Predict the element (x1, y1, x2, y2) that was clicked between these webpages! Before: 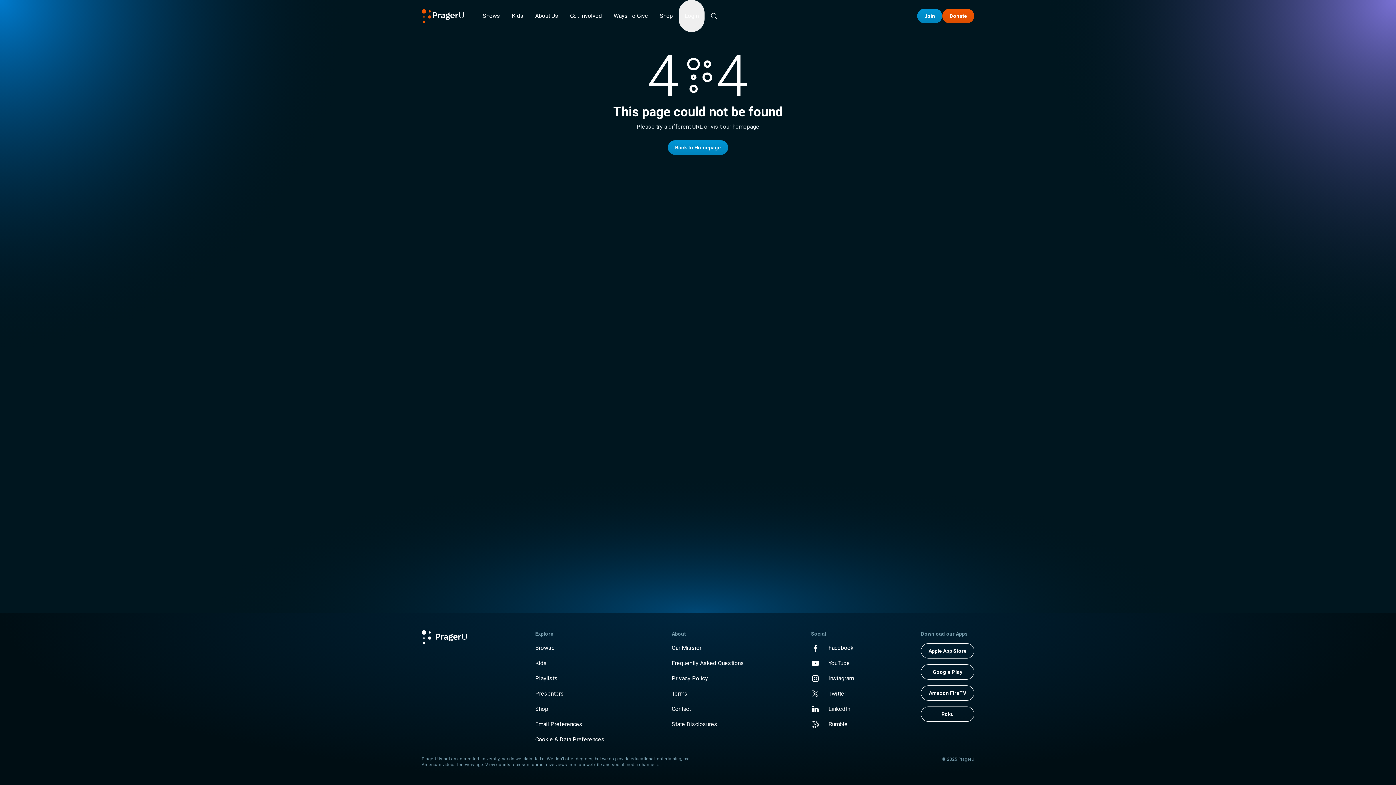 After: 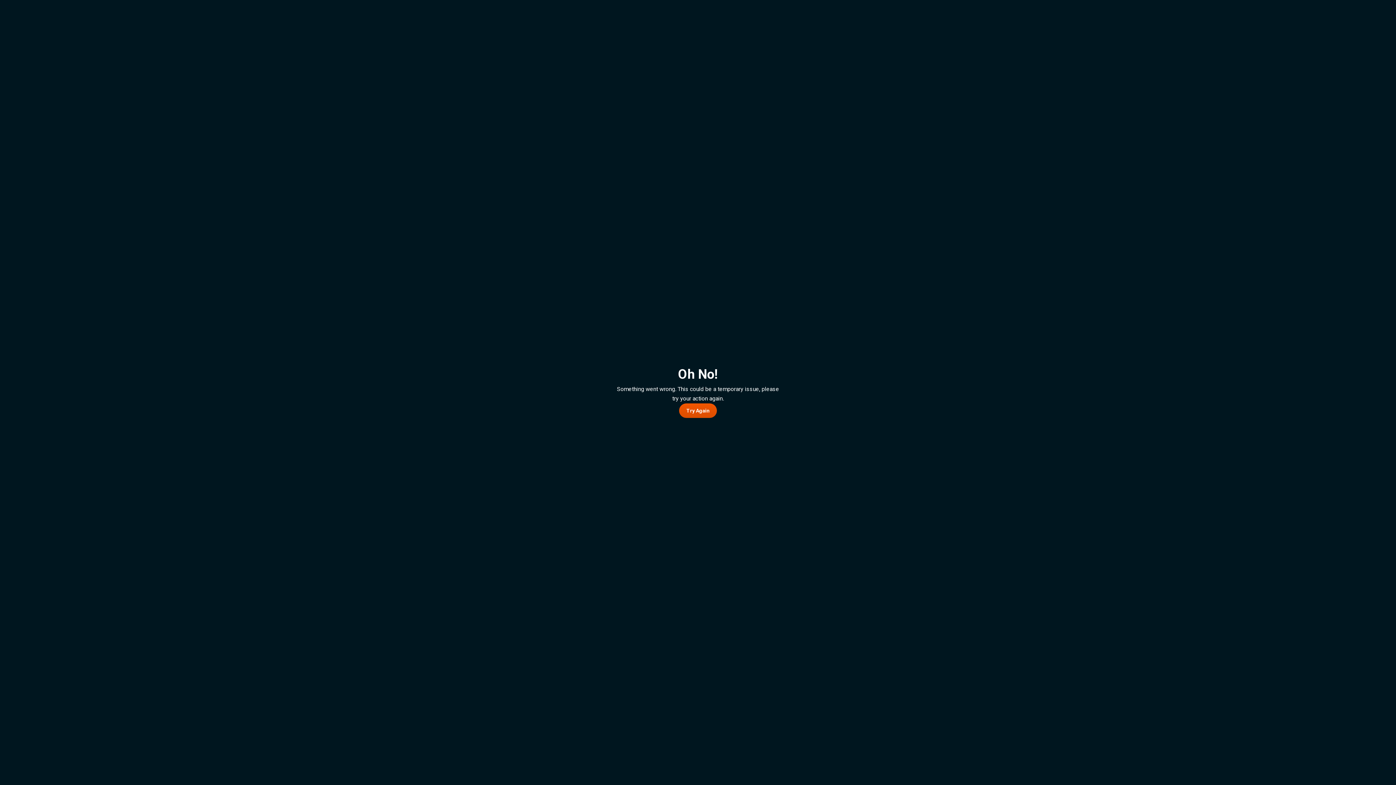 Action: label: About Us bbox: (535, 11, 558, 20)